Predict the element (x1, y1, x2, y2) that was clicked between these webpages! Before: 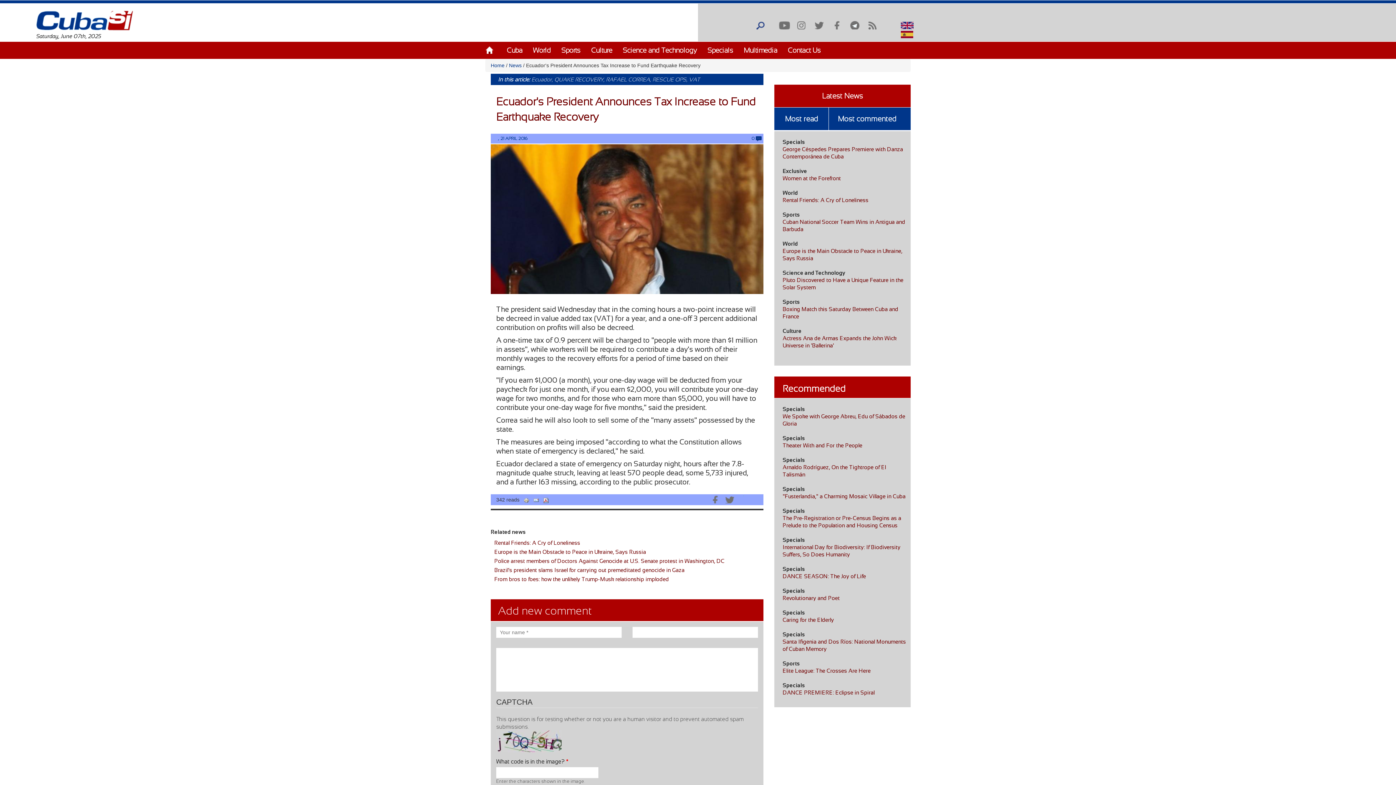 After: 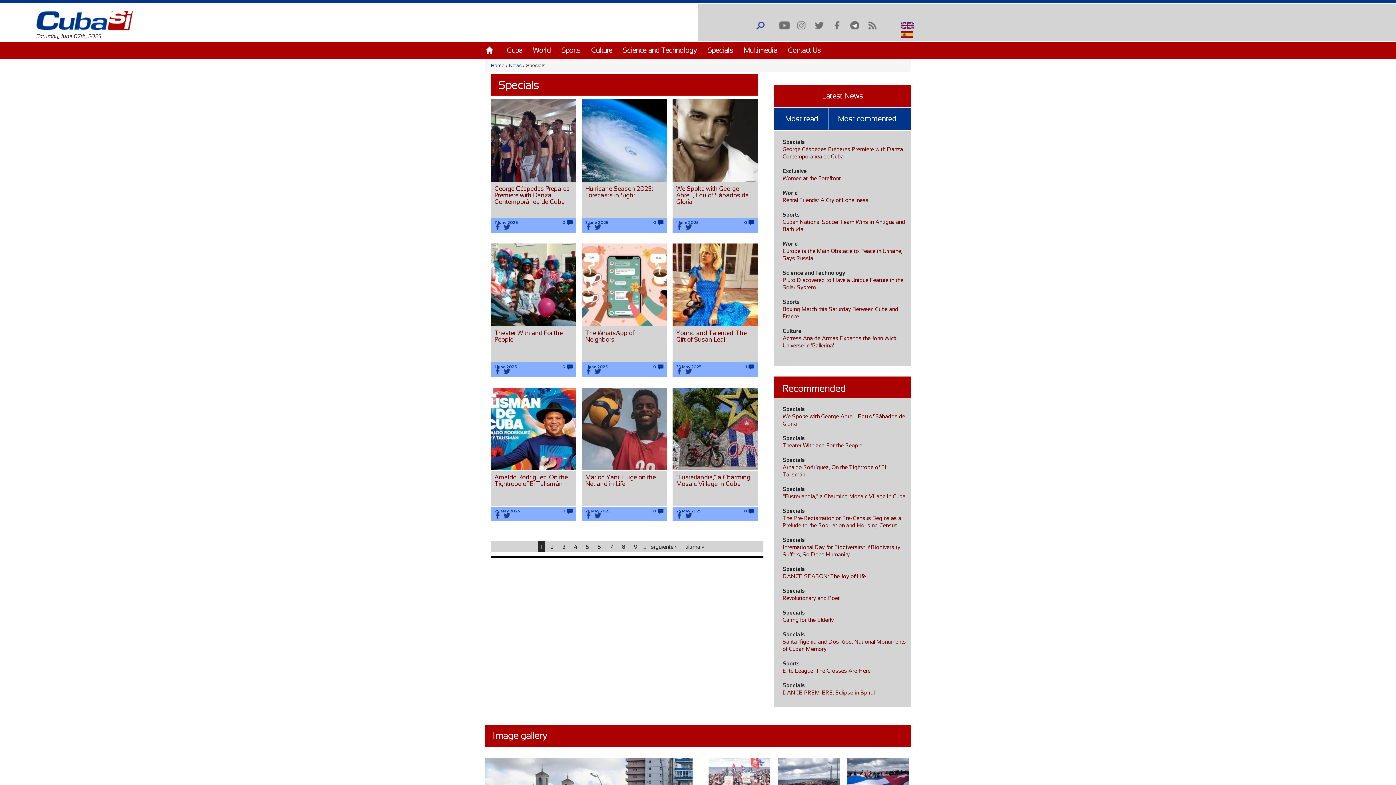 Action: label: Specials bbox: (782, 537, 805, 543)